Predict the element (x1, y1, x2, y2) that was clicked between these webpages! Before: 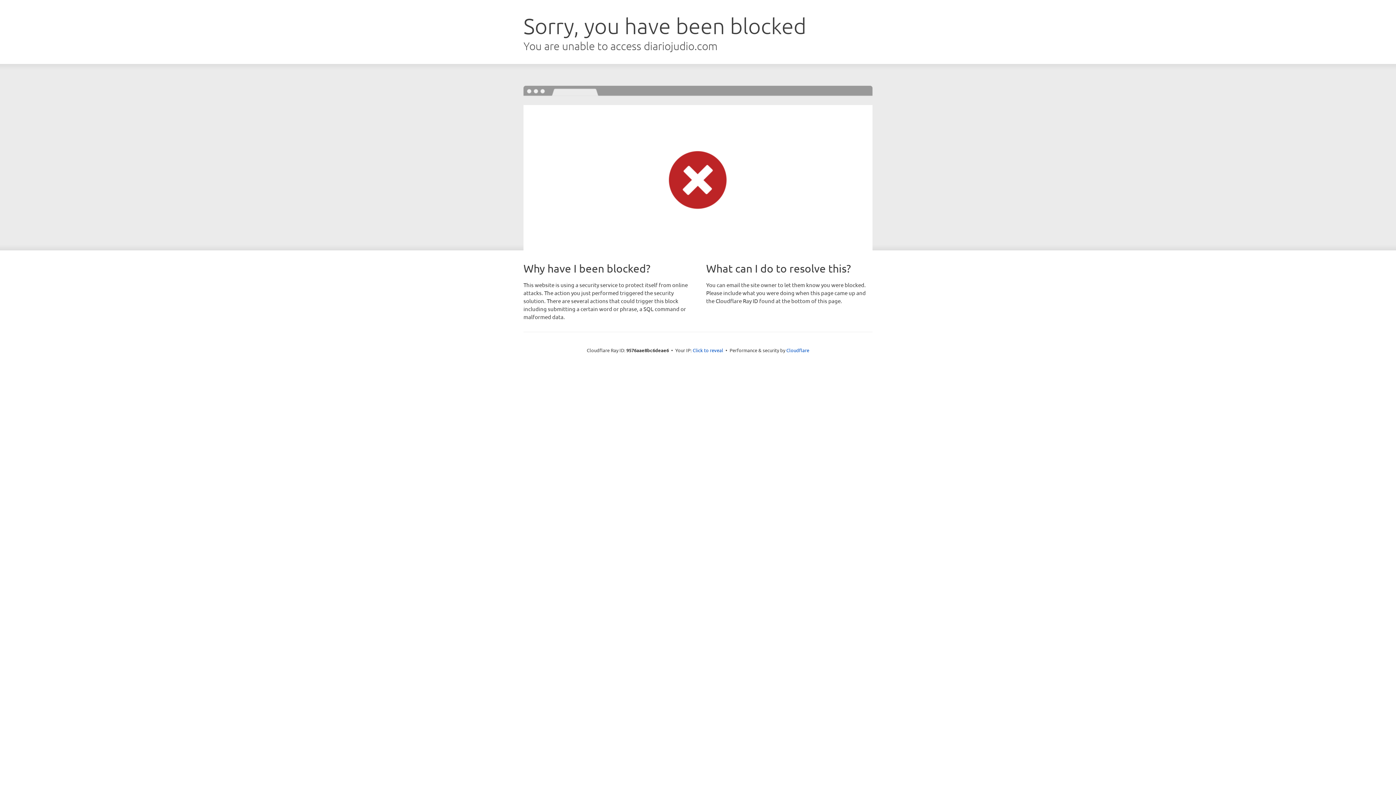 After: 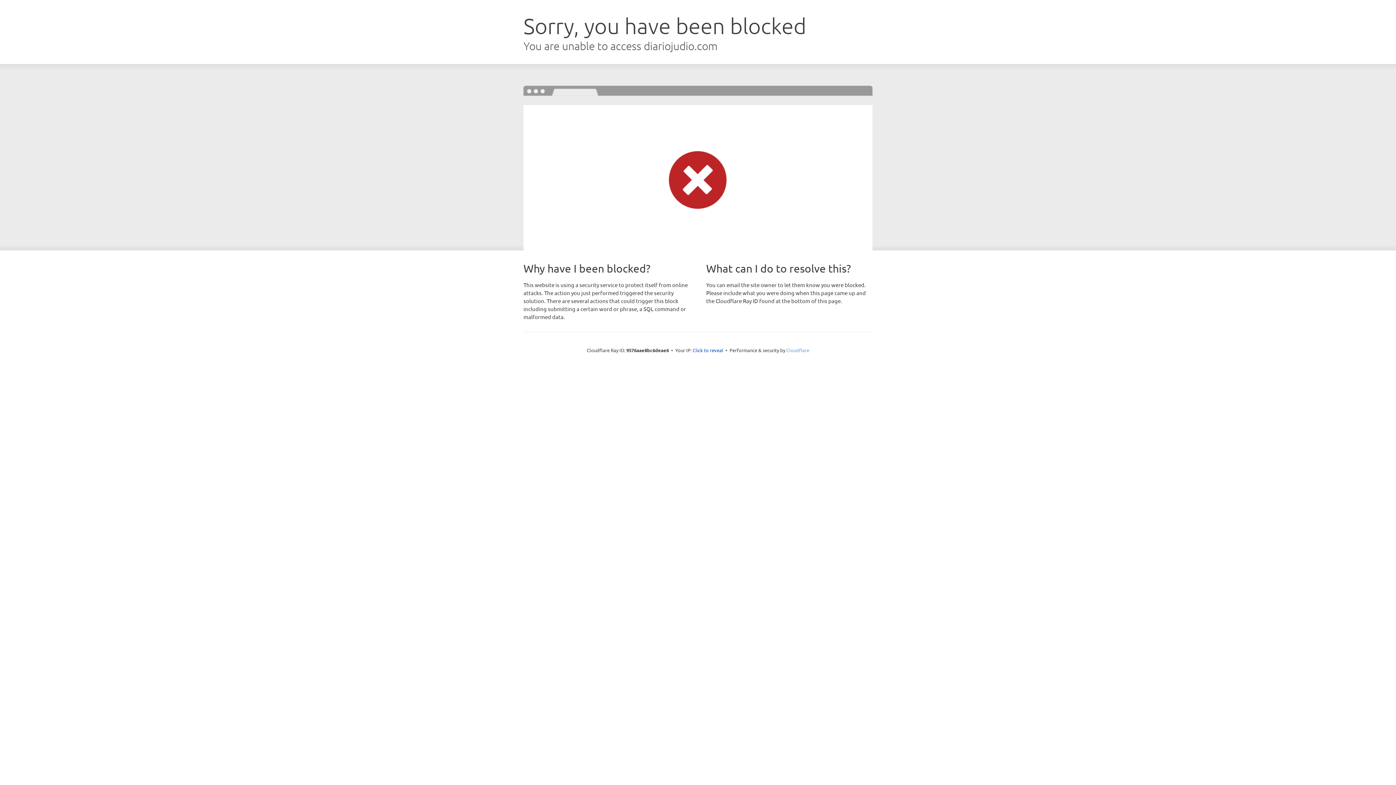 Action: label: Cloudflare bbox: (786, 347, 809, 353)